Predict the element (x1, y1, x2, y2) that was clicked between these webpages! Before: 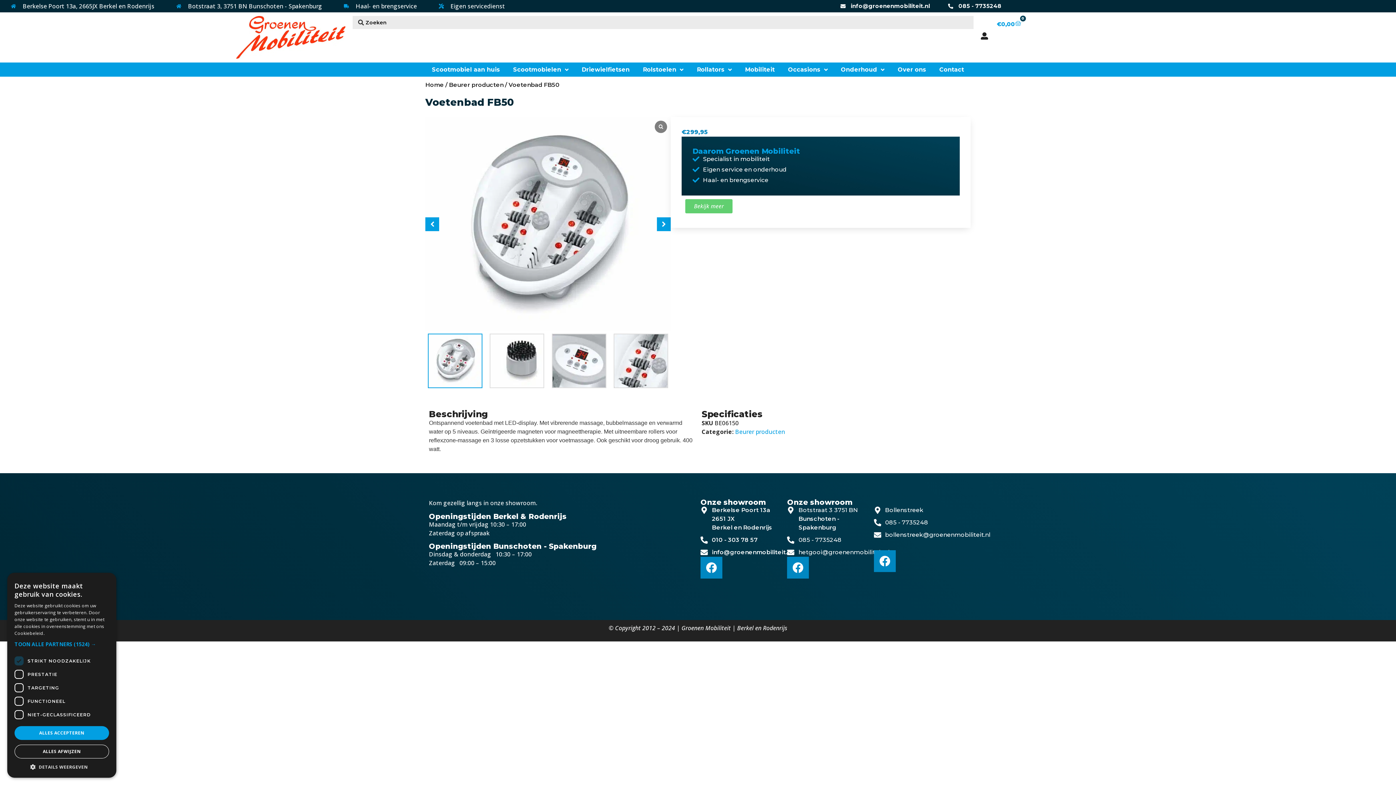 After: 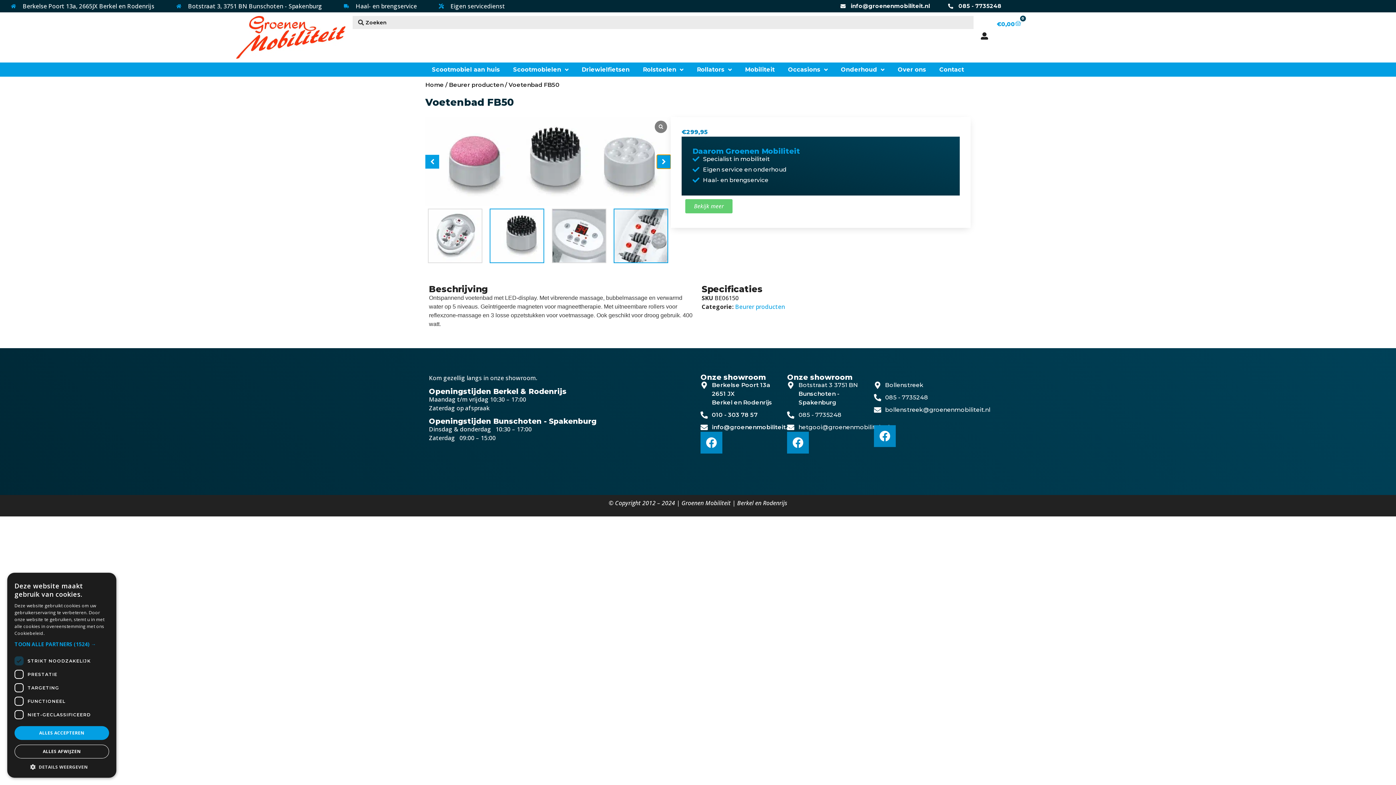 Action: bbox: (657, 217, 670, 231) label: Next slide